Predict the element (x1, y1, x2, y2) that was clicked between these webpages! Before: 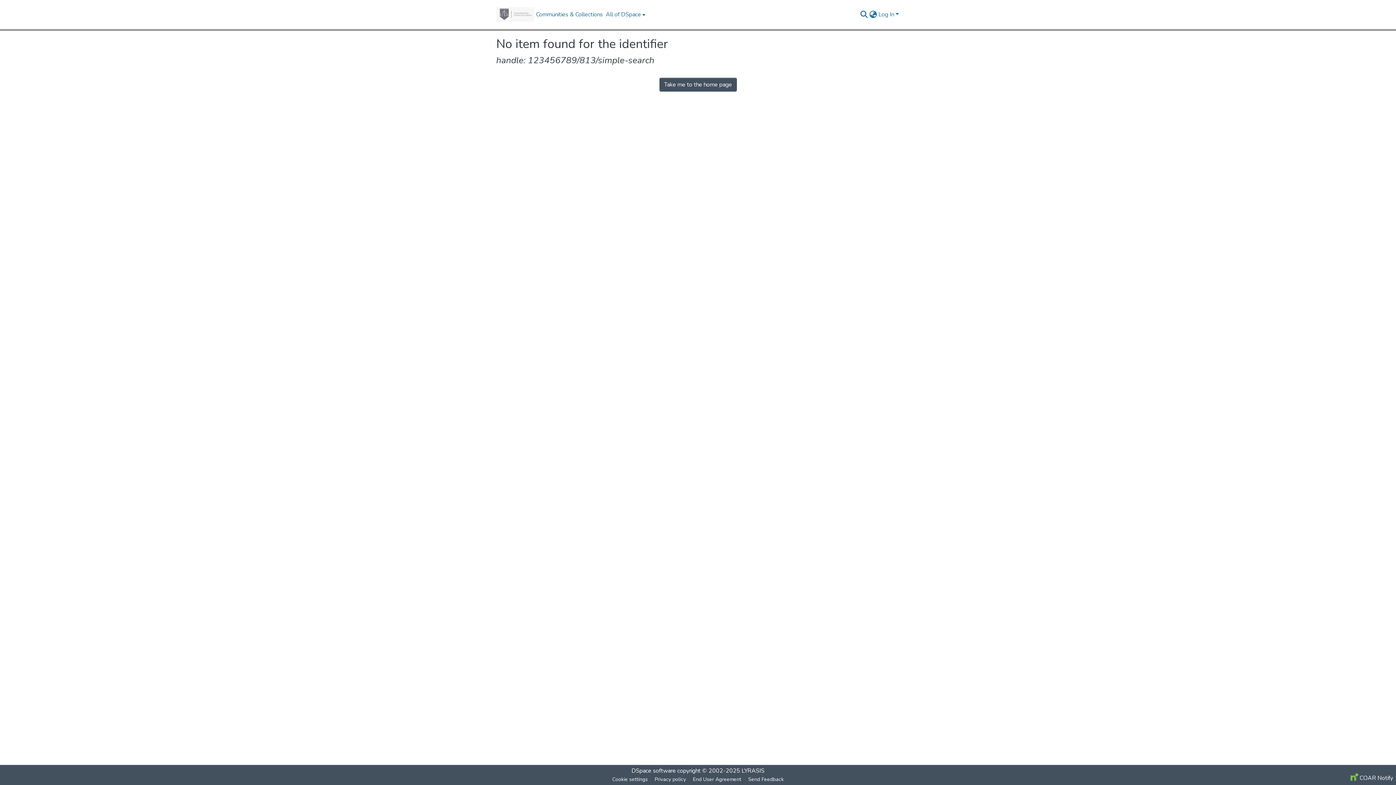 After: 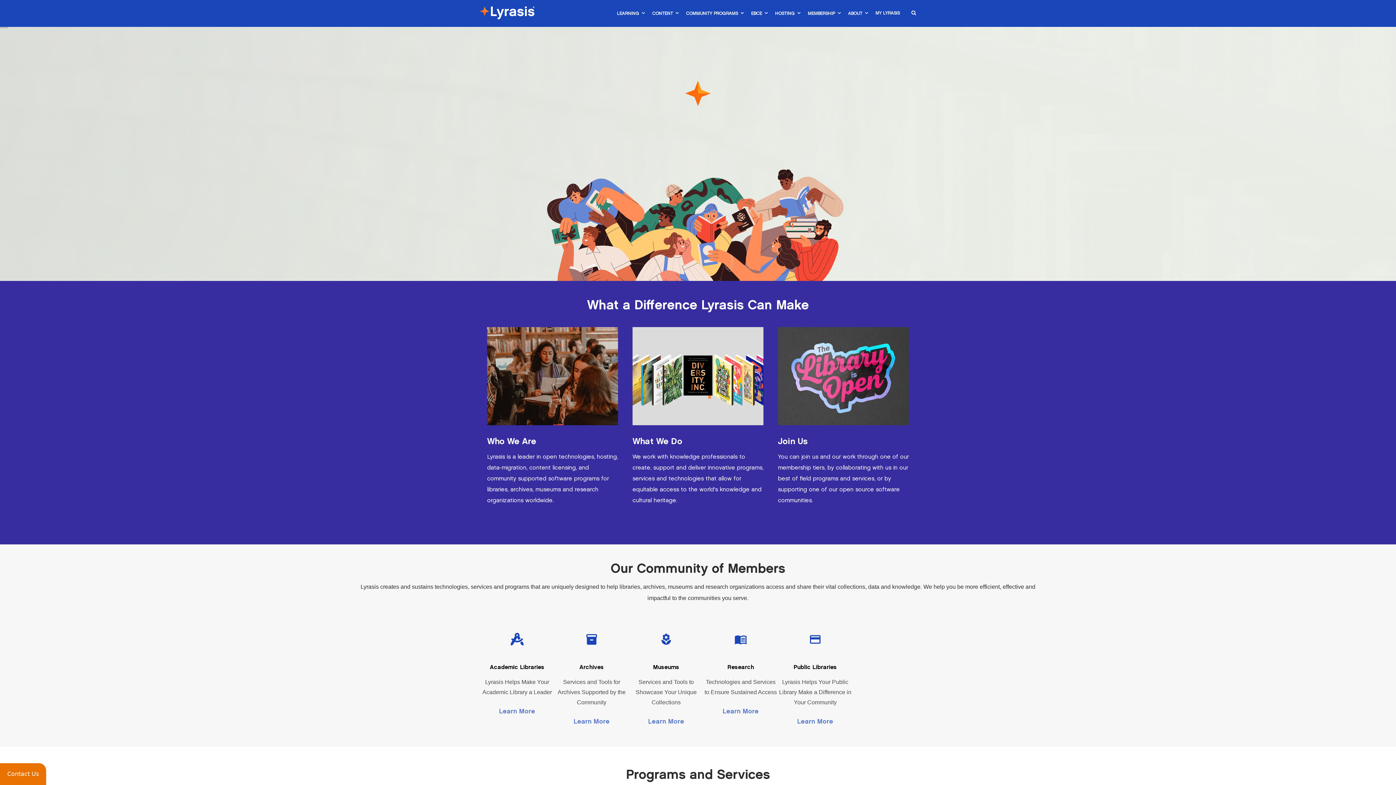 Action: label: LYRASIS bbox: (741, 767, 764, 775)